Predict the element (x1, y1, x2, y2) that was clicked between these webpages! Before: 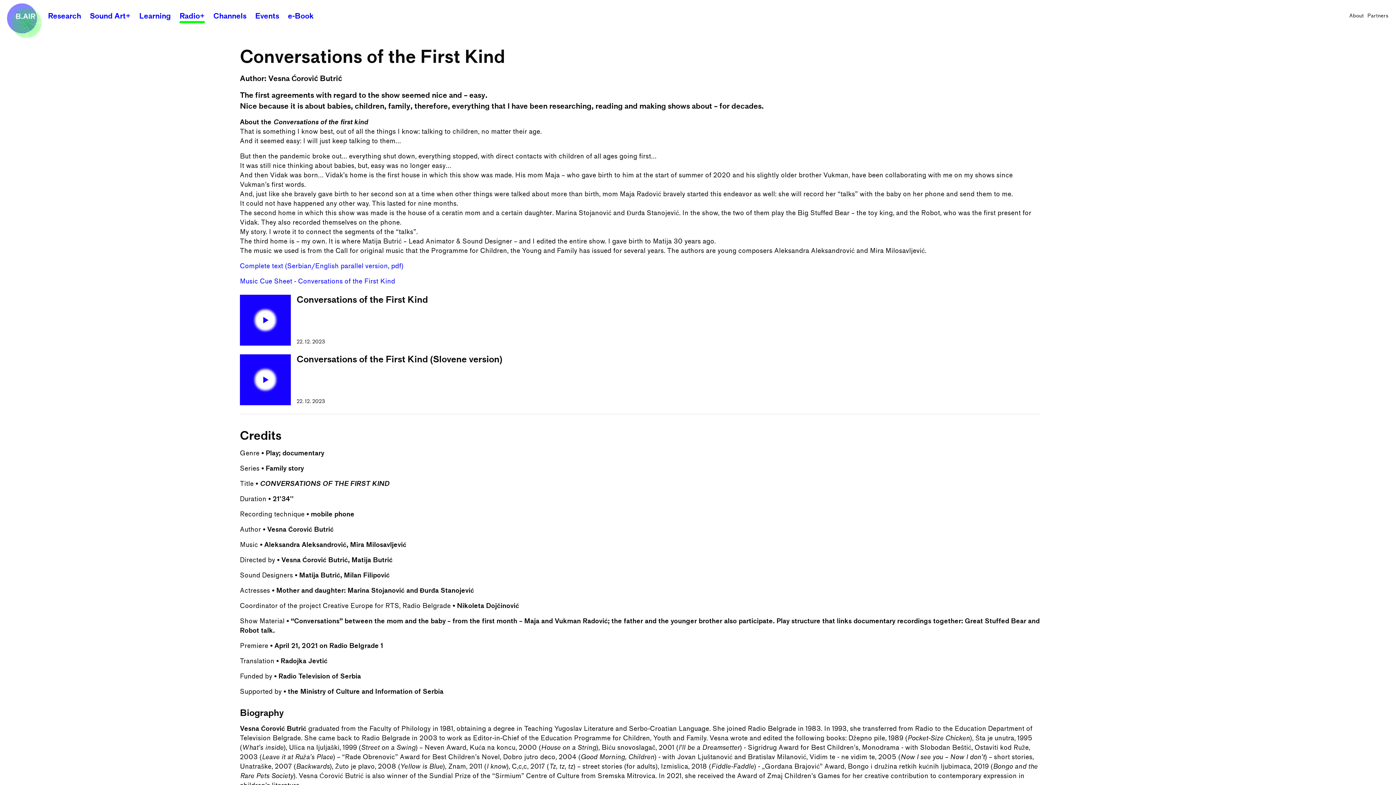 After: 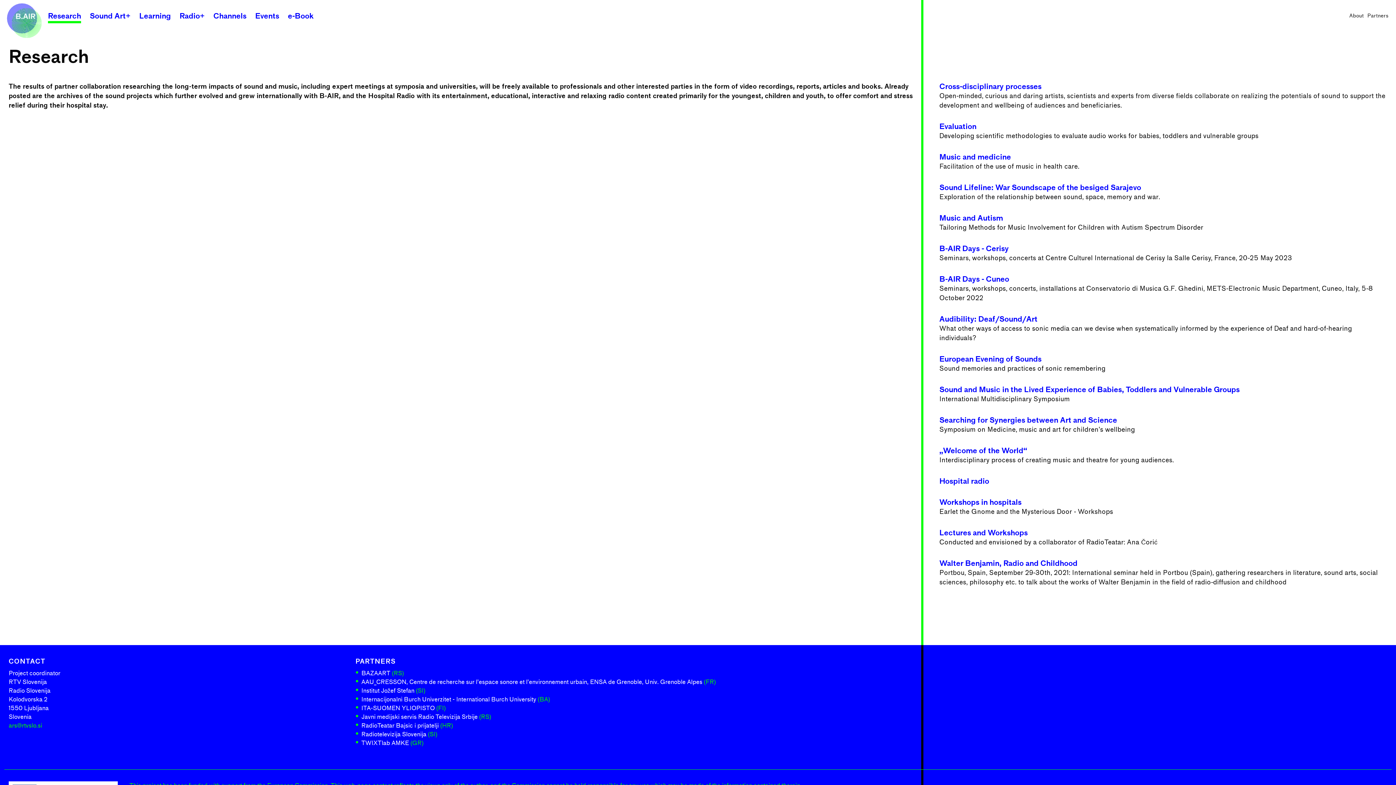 Action: bbox: (48, 0, 81, 31) label: Research